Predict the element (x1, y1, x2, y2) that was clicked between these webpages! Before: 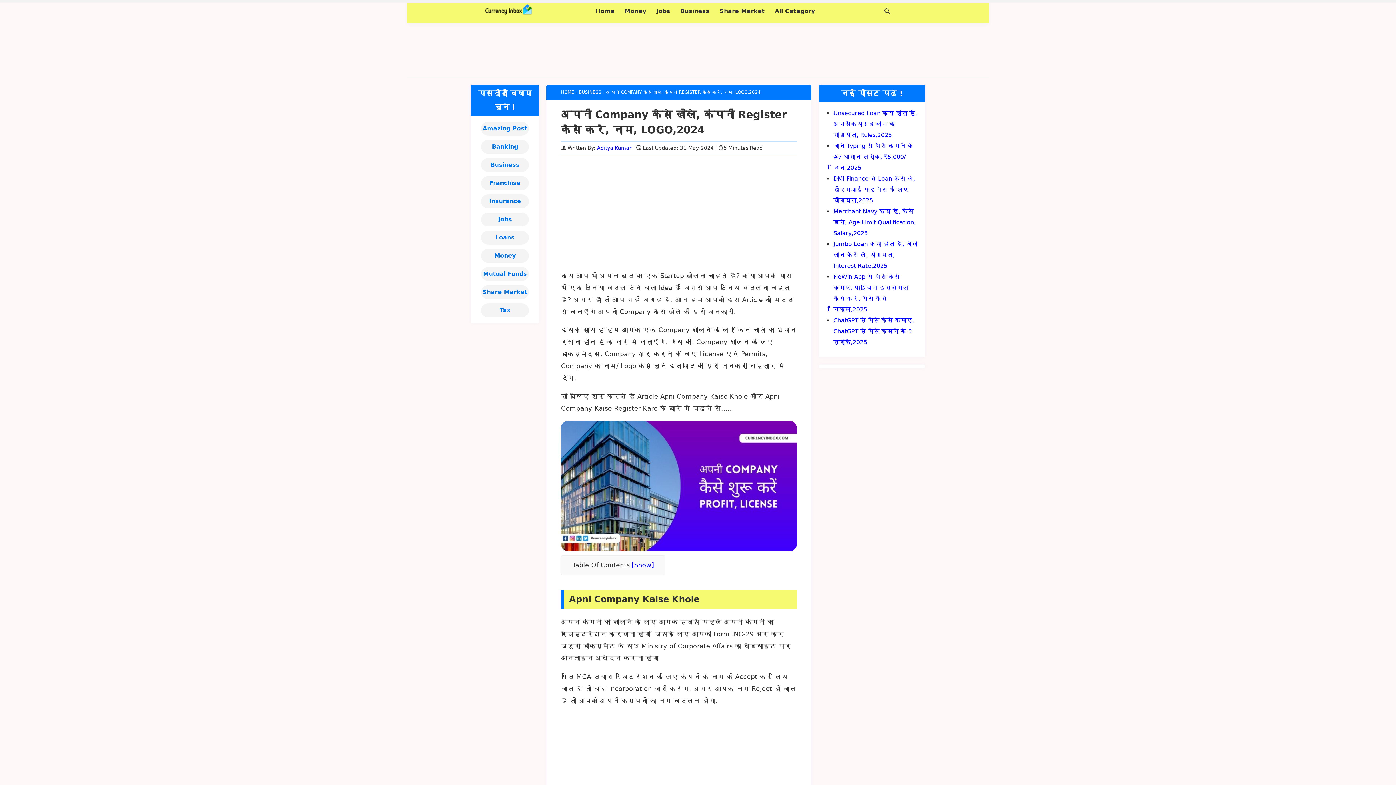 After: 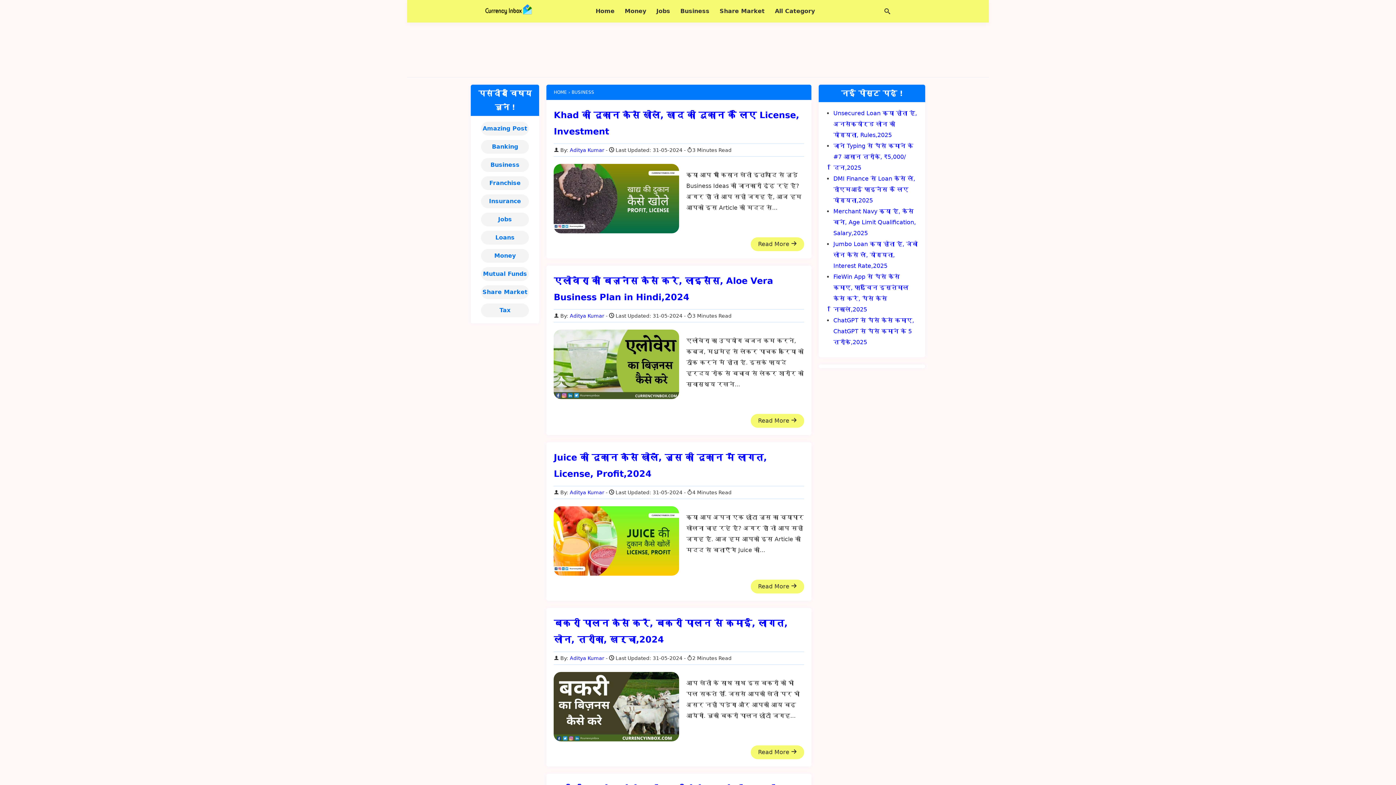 Action: label: BUSINESS bbox: (579, 89, 601, 94)